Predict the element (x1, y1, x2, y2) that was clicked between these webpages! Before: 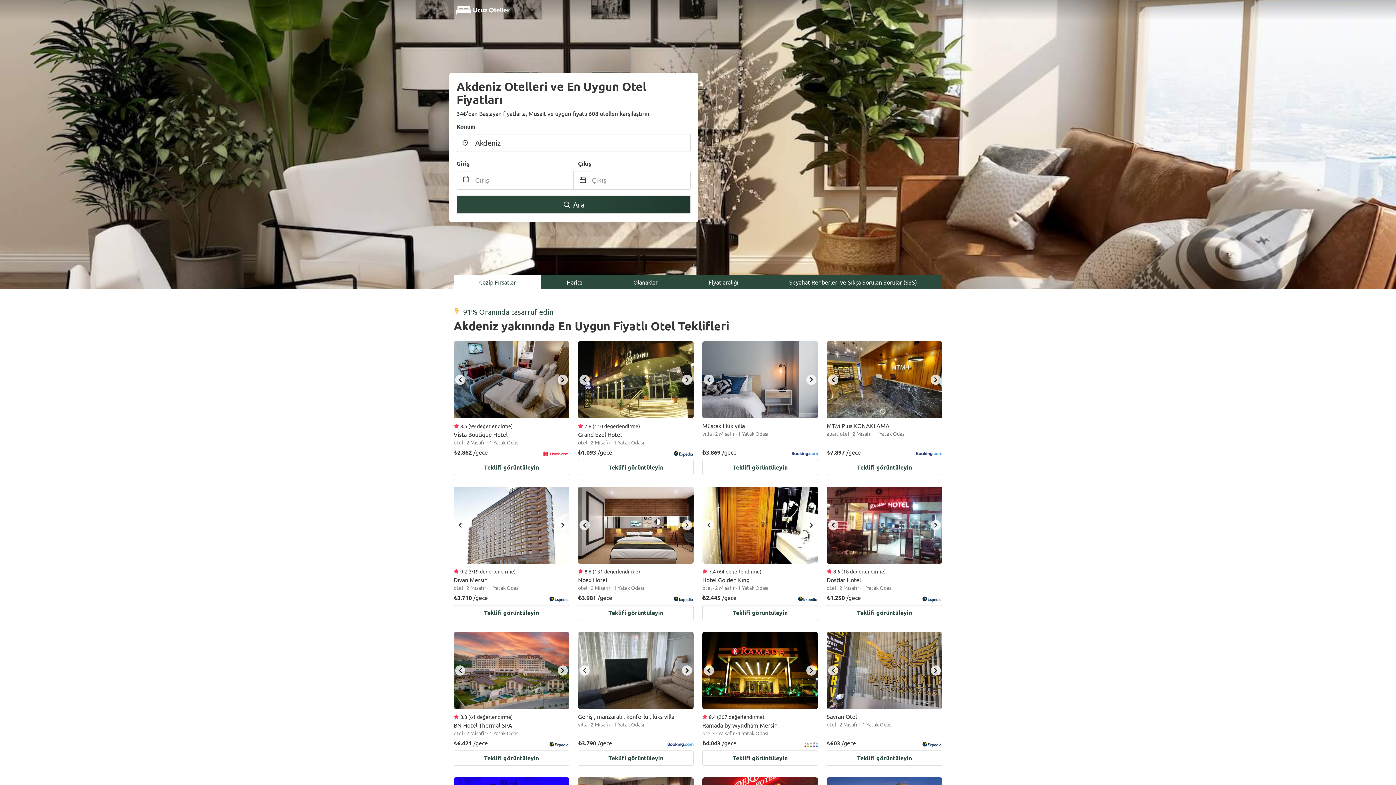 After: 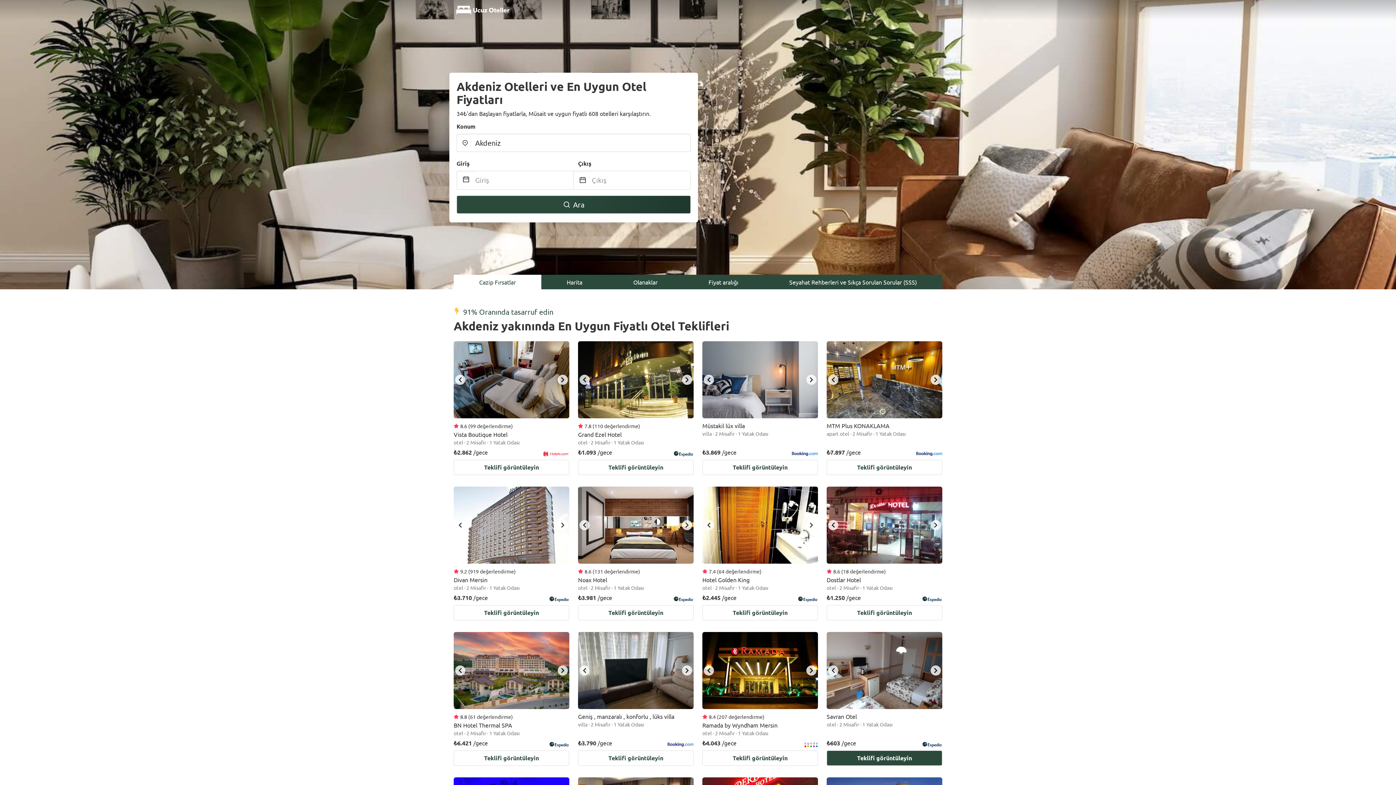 Action: bbox: (930, 665, 941, 676) label: next